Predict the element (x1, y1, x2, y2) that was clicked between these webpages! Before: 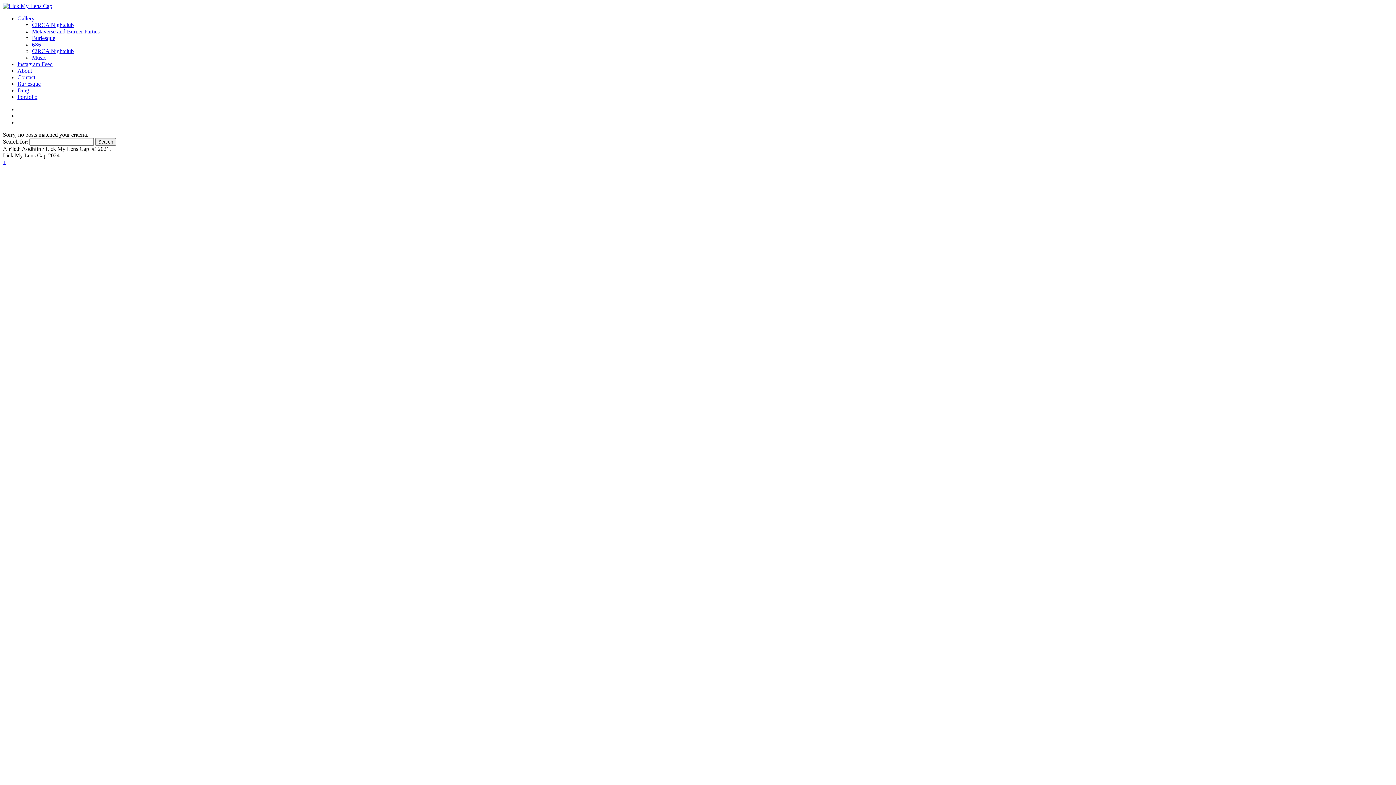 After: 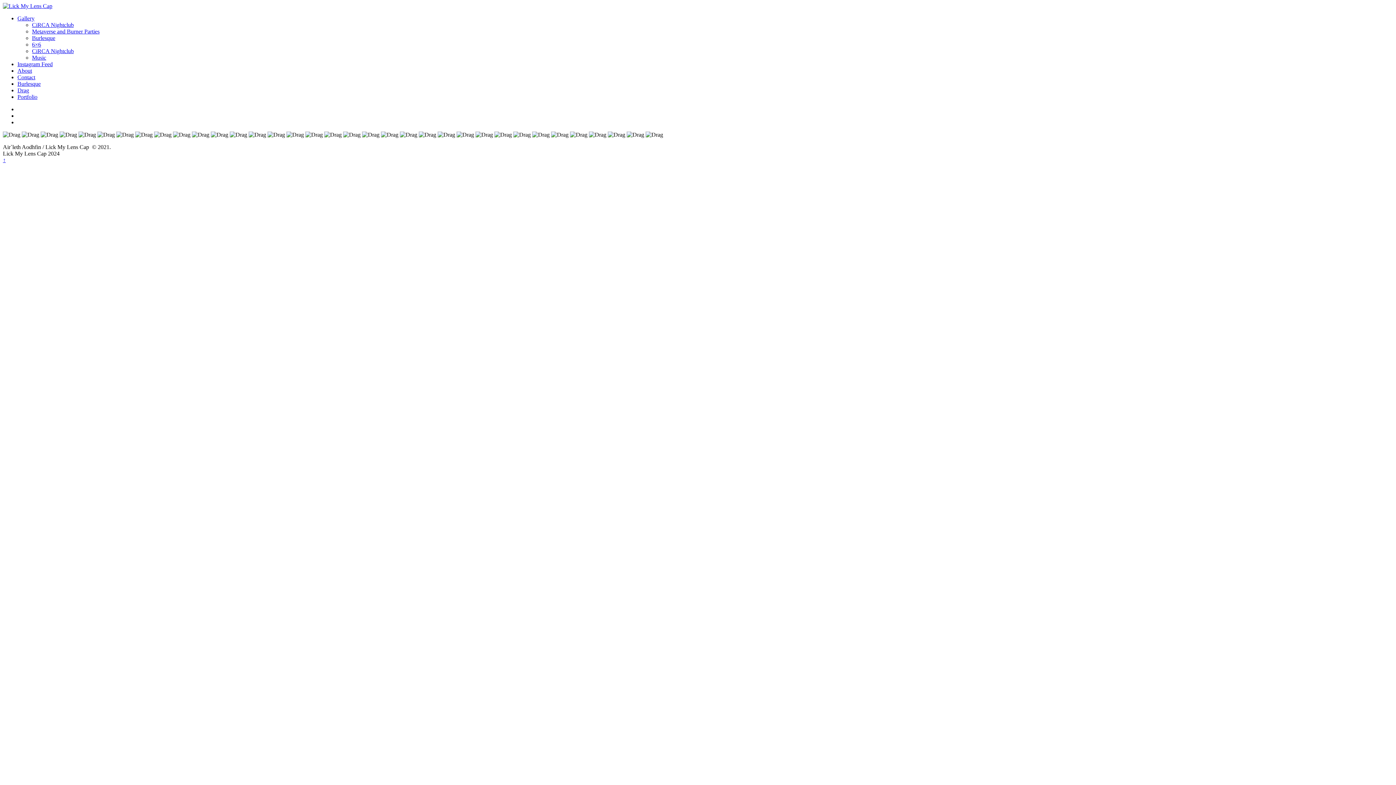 Action: label: Drag bbox: (17, 87, 29, 93)